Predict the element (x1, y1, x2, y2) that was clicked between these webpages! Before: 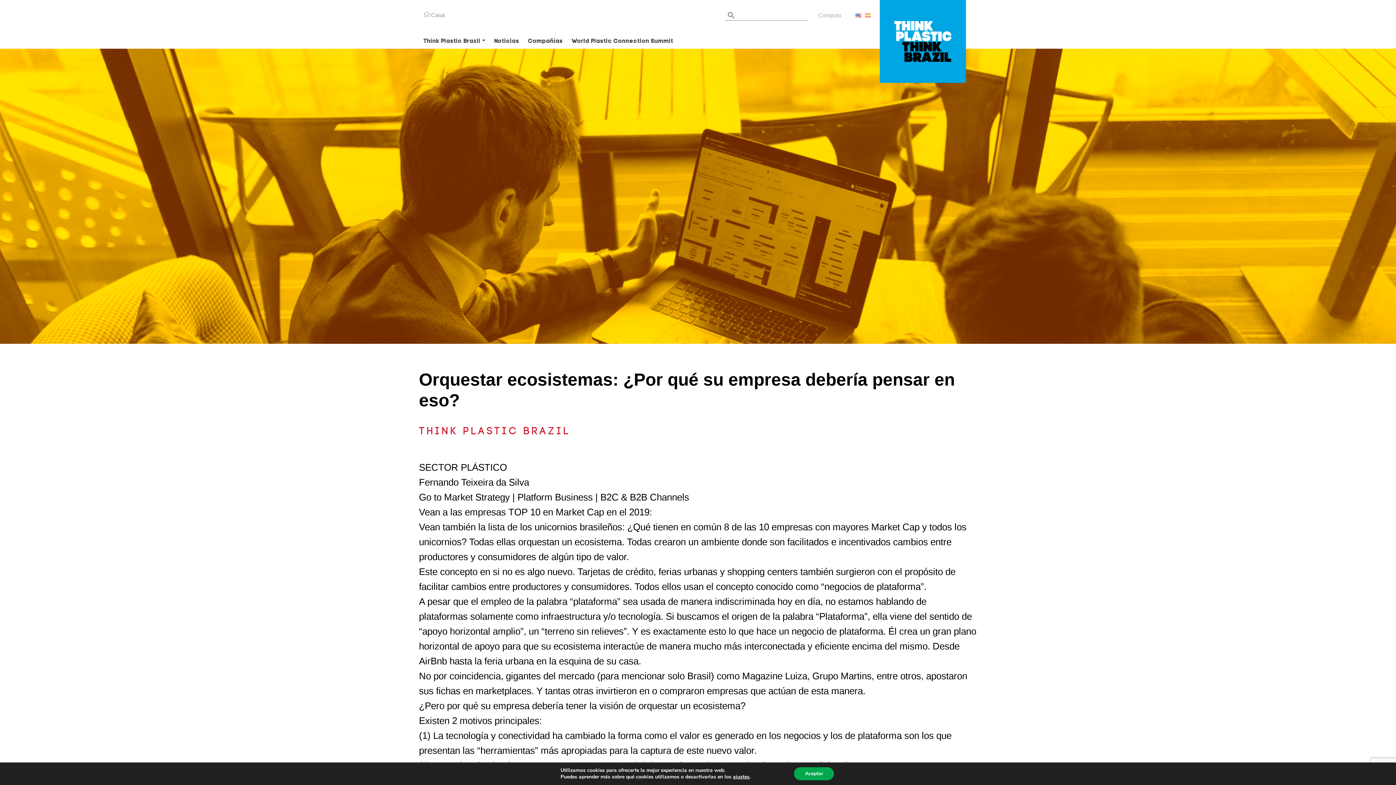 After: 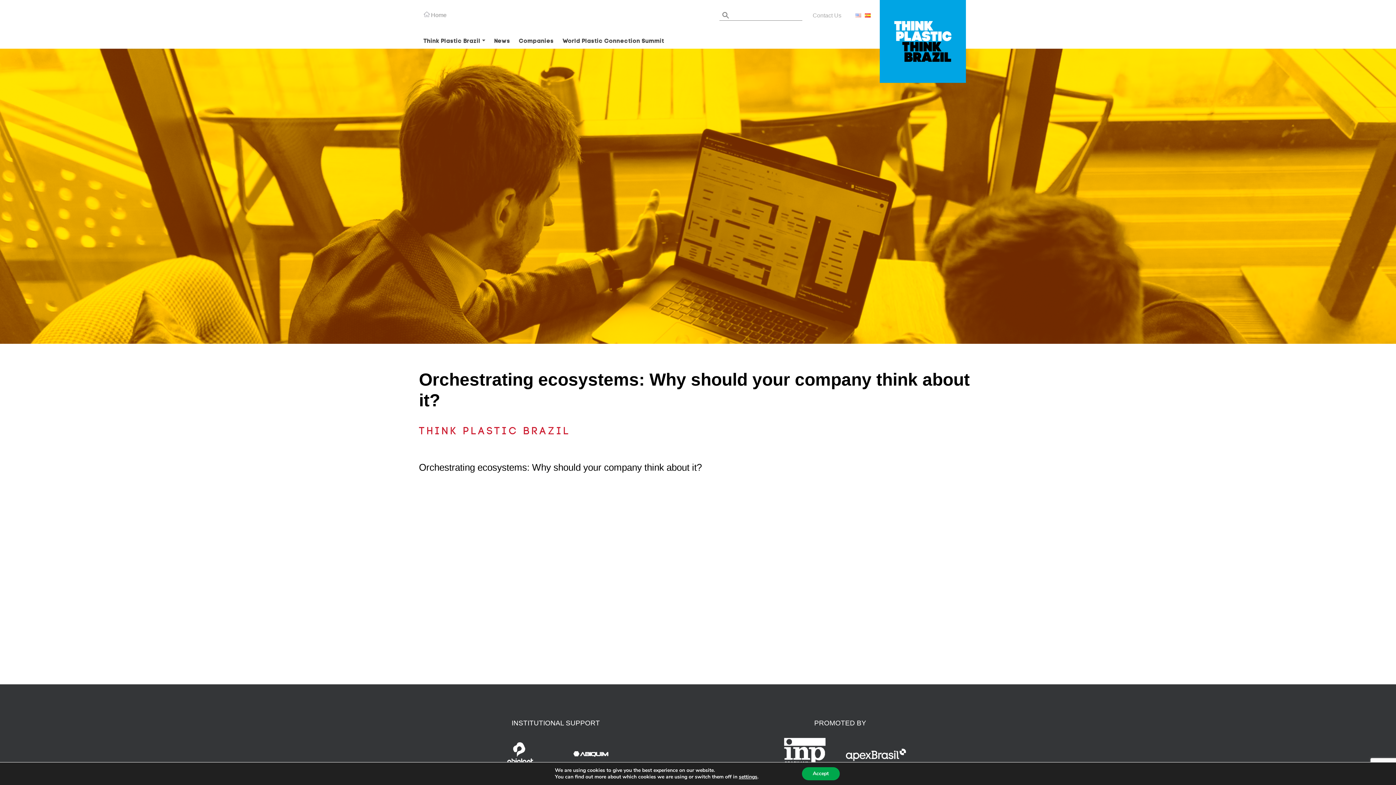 Action: label: English bbox: (855, 13, 861, 17)